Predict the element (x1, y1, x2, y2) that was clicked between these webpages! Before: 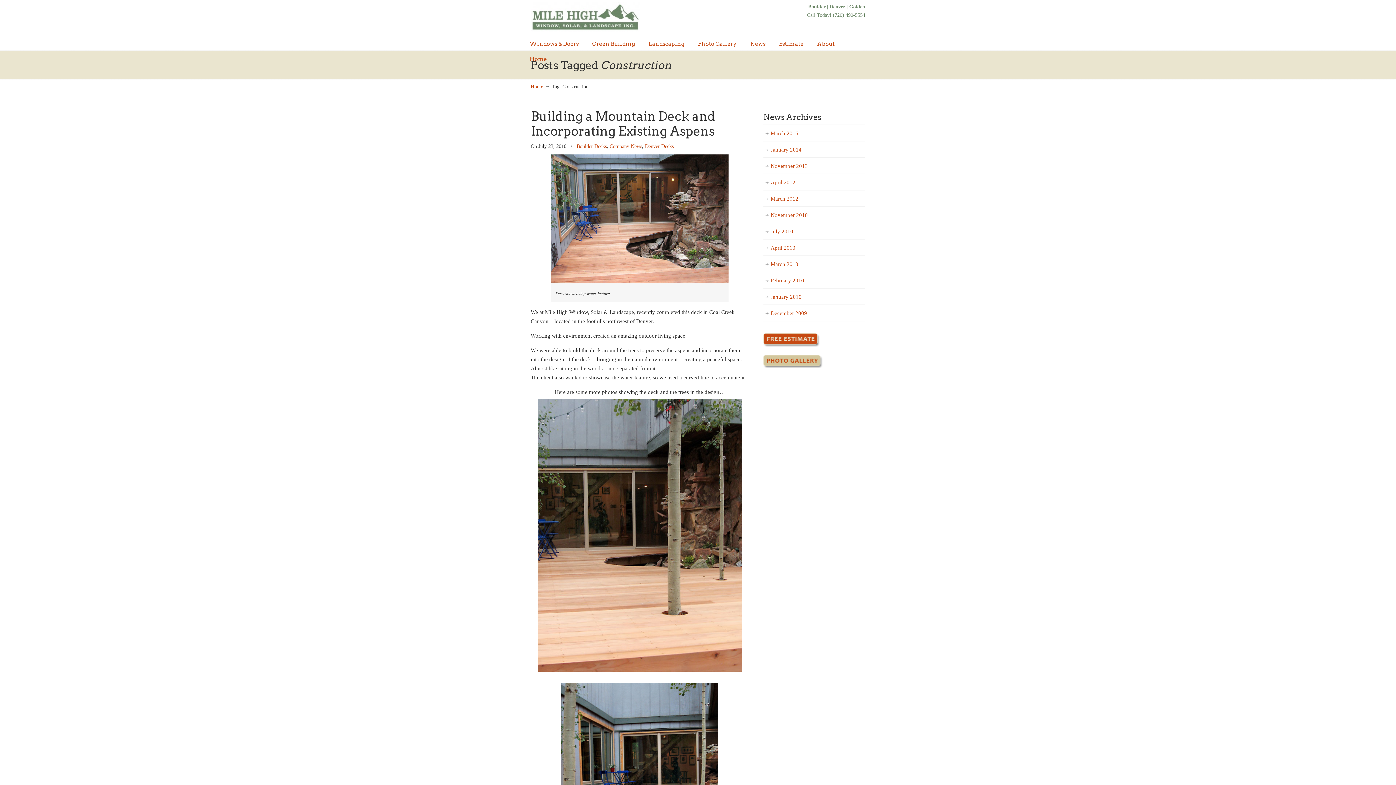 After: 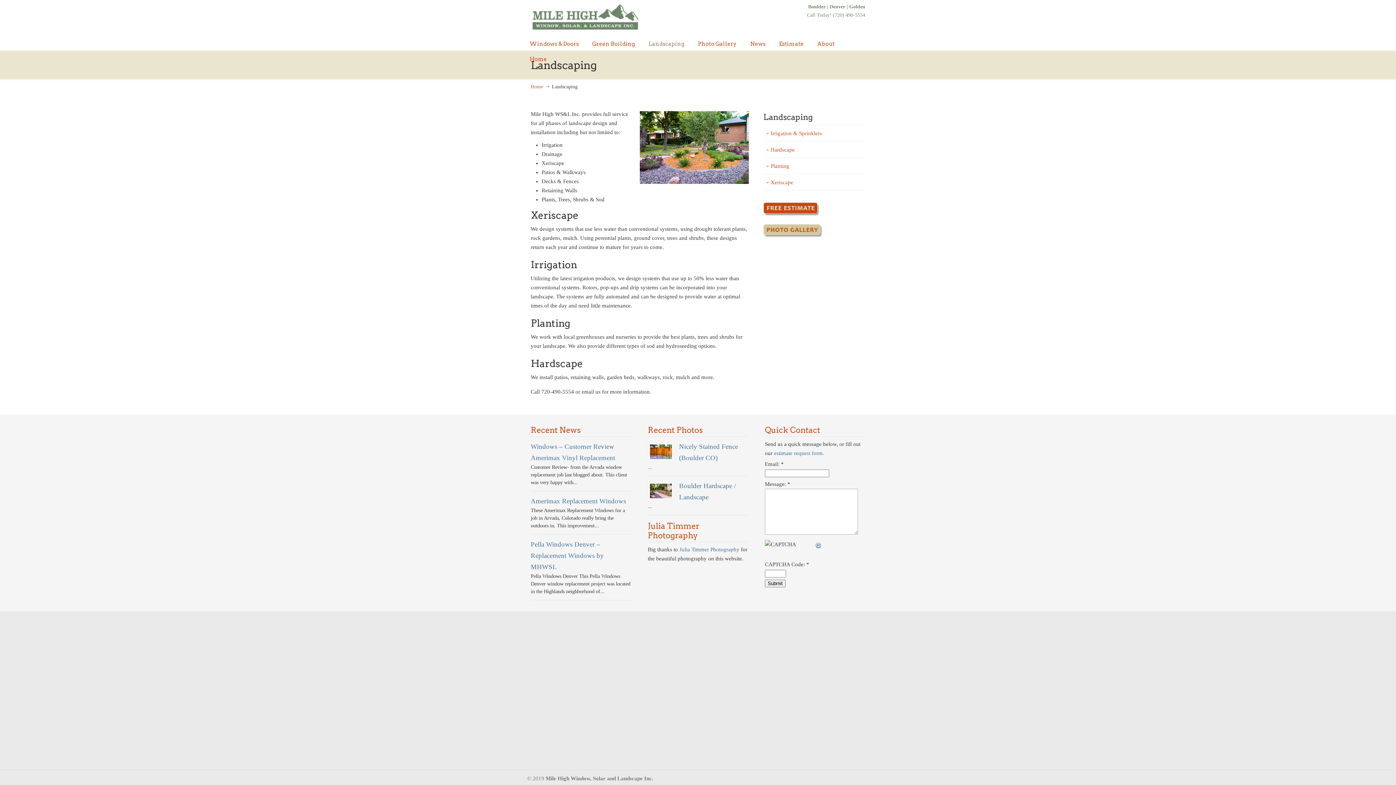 Action: label: Landscaping bbox: (641, 36, 692, 51)